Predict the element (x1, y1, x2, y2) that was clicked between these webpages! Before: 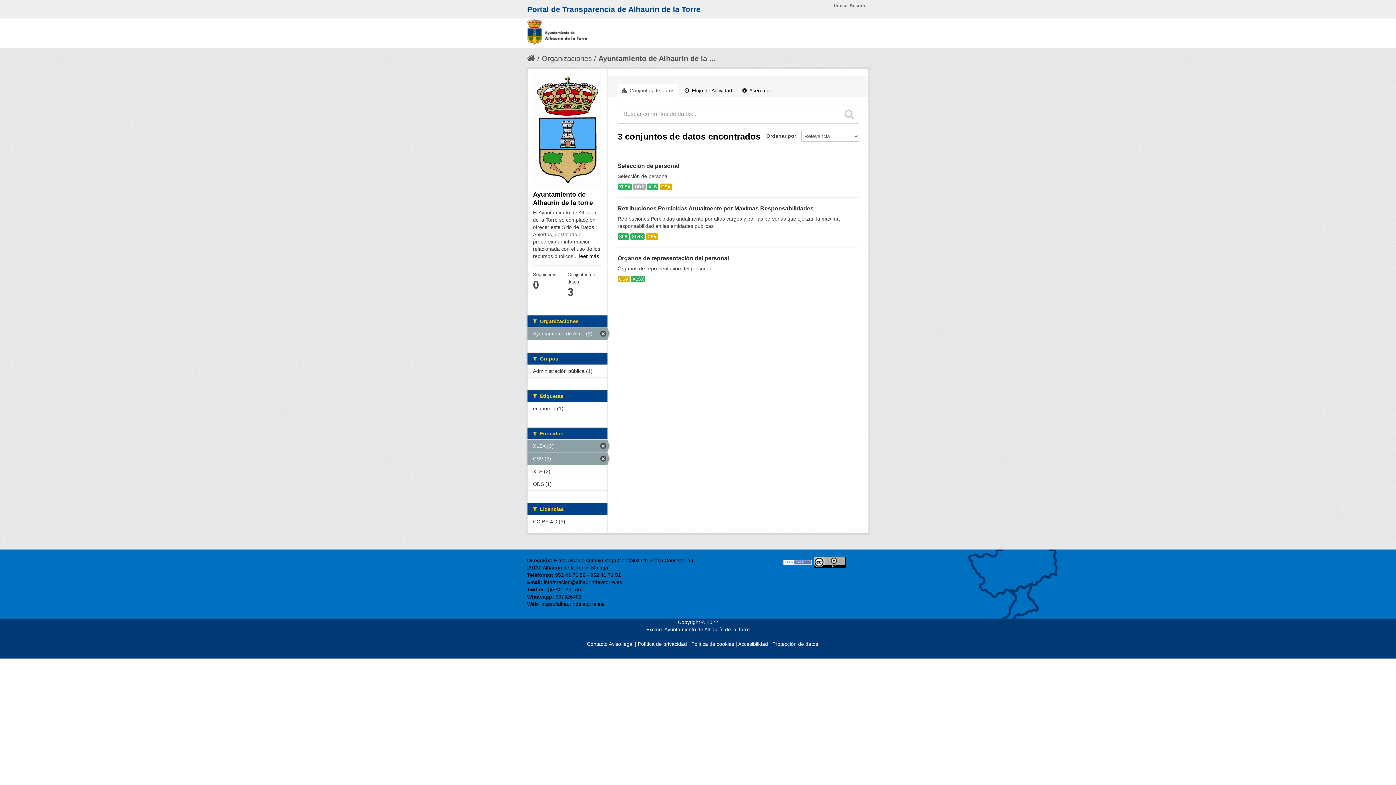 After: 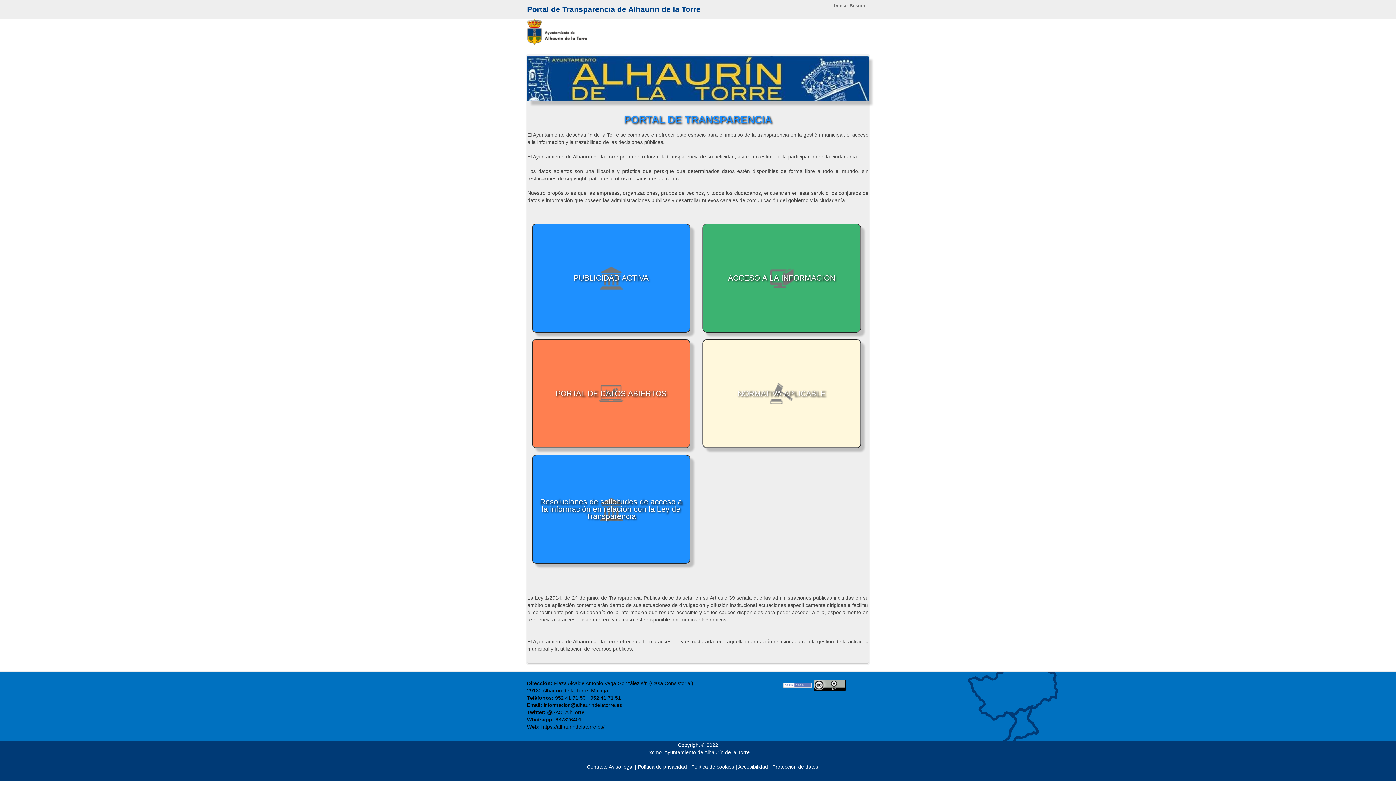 Action: label: Portal de Transparencia de Alhaurin de la Torre bbox: (527, 5, 700, 13)